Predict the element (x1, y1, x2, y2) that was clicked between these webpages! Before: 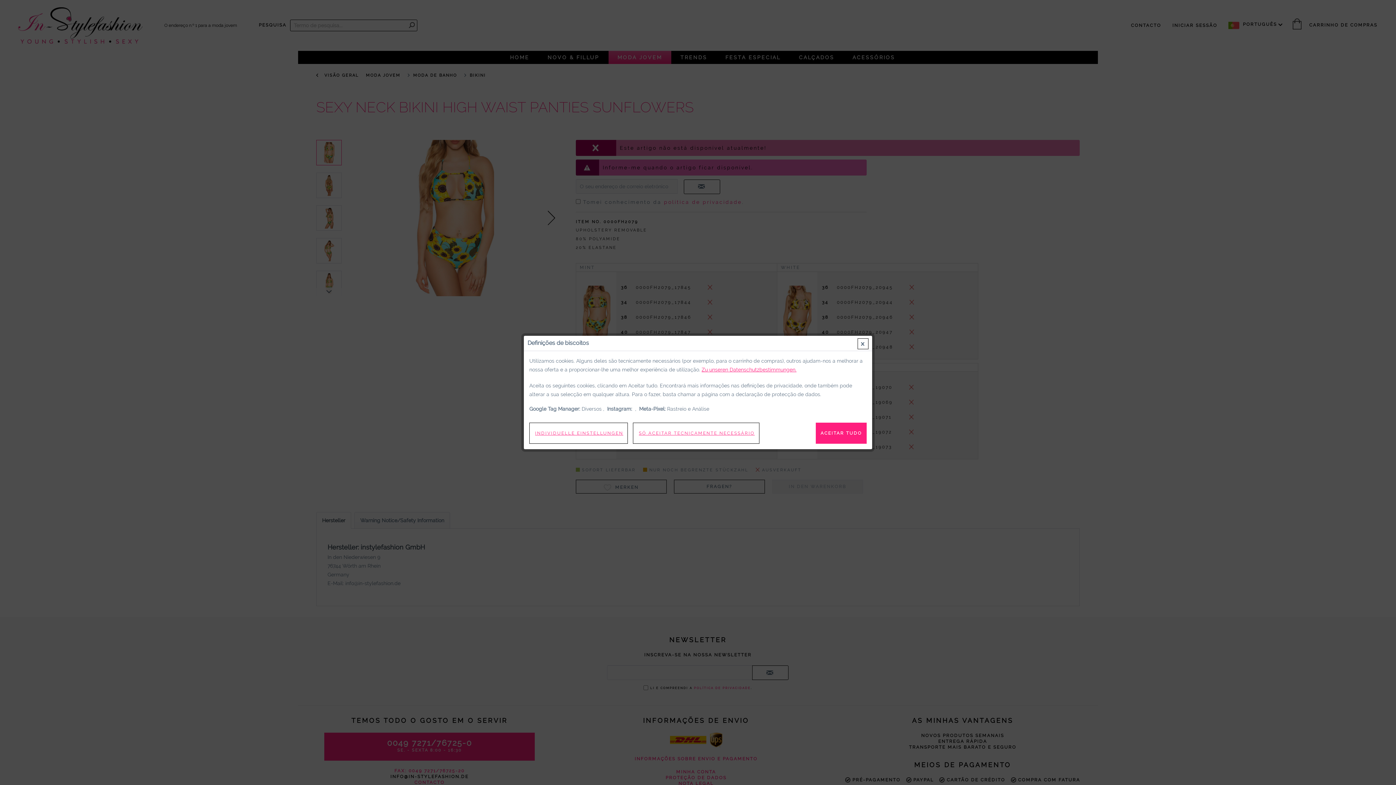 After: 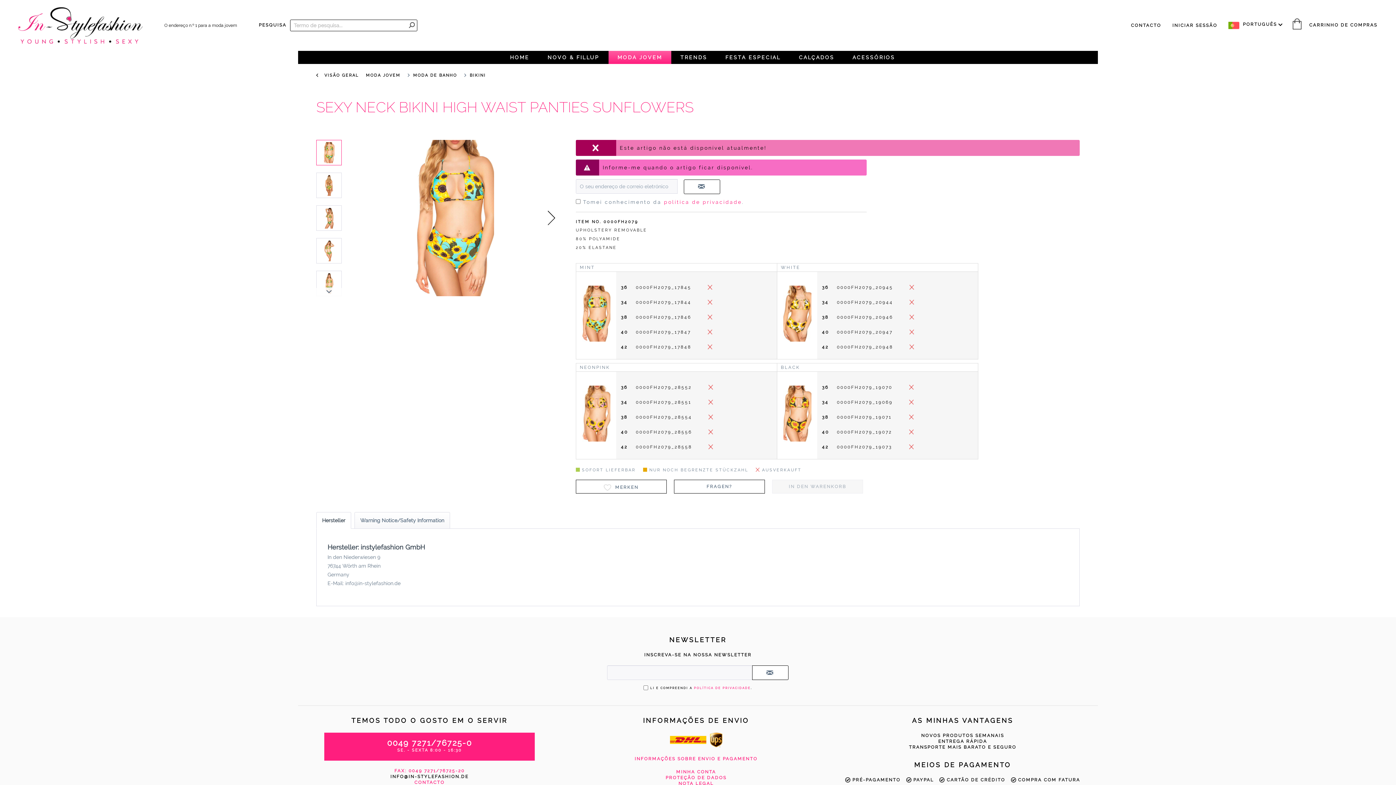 Action: label: ACEITAR TUDO bbox: (816, 422, 866, 444)